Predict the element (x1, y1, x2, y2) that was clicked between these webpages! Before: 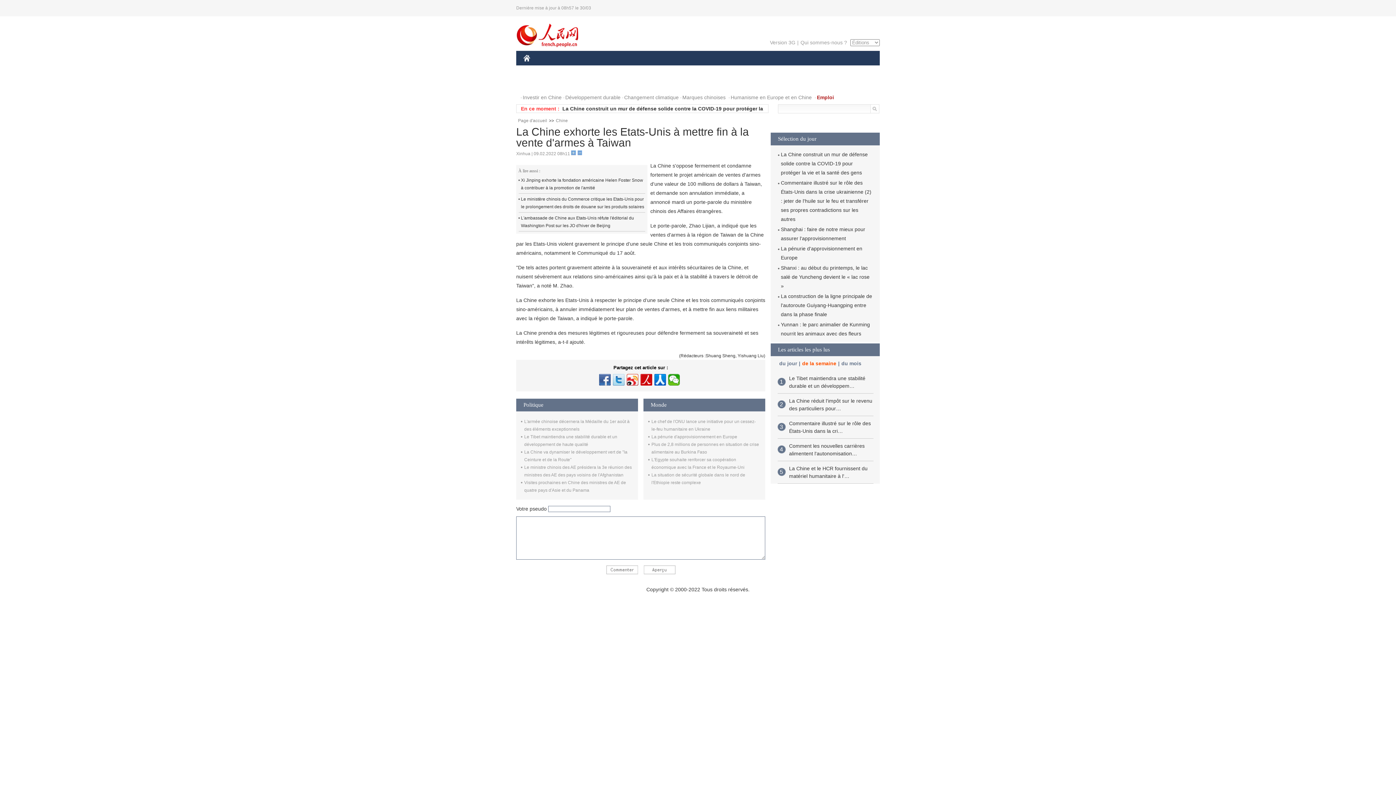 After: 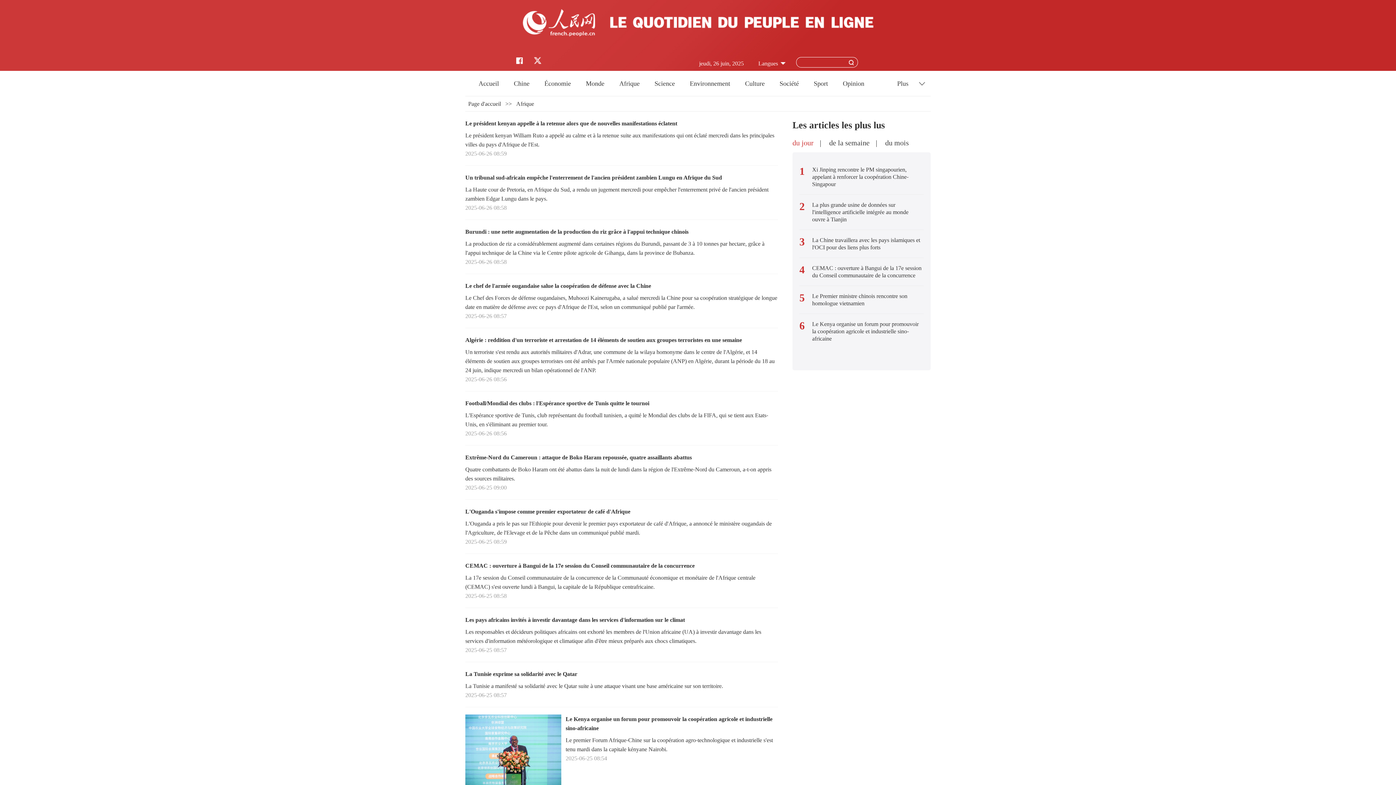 Action: label: AFRIQUE bbox: (616, 61, 649, 76)